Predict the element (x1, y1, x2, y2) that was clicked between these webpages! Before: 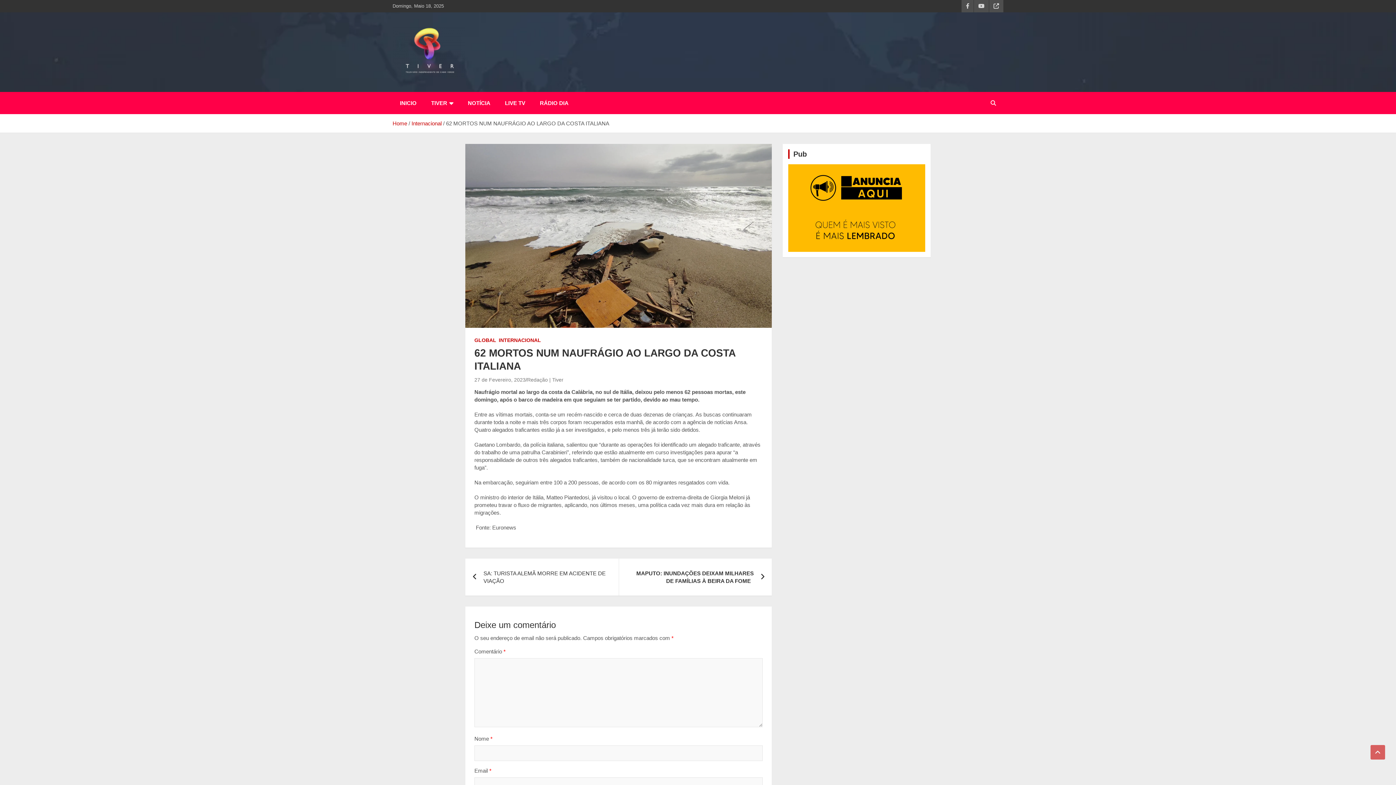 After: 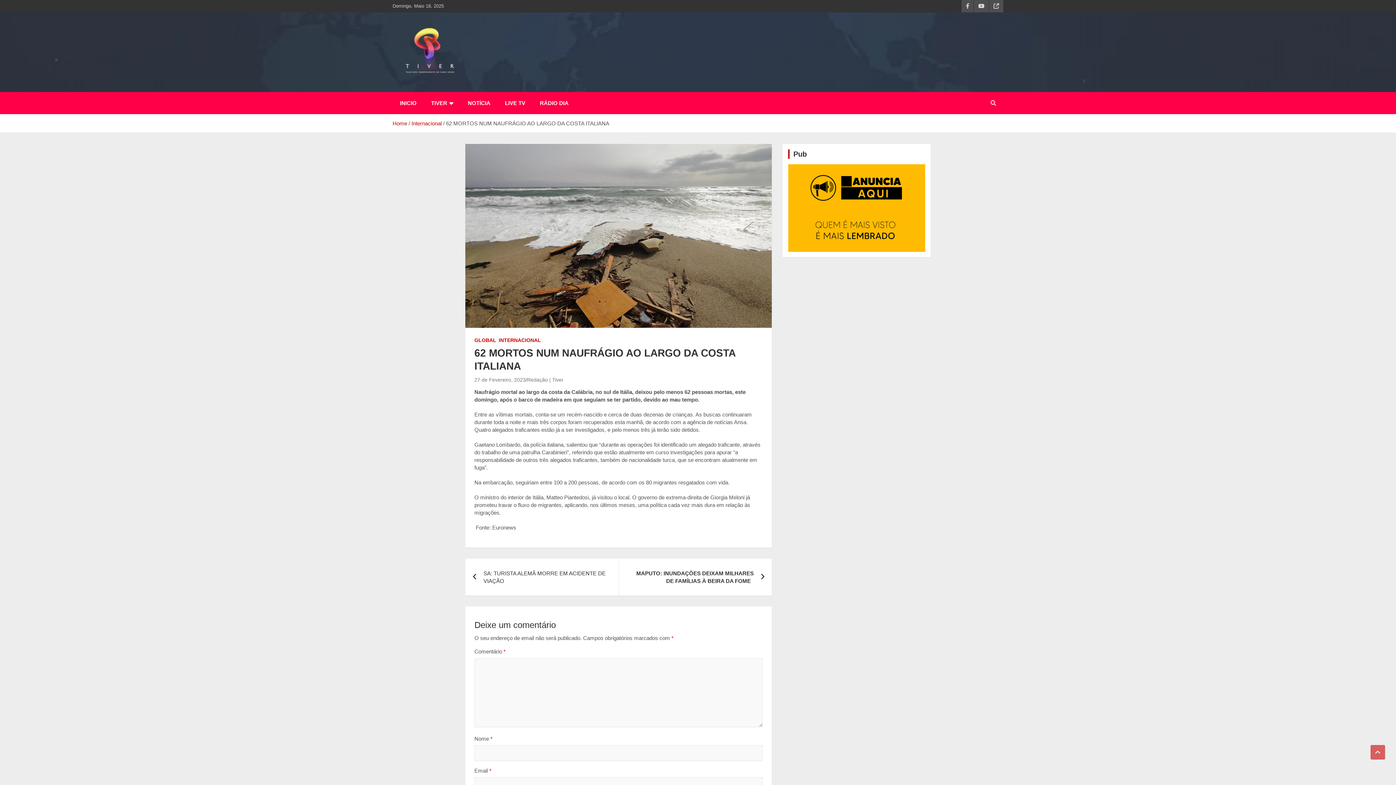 Action: label: 27 de Fevereiro, 2023 bbox: (474, 377, 525, 382)